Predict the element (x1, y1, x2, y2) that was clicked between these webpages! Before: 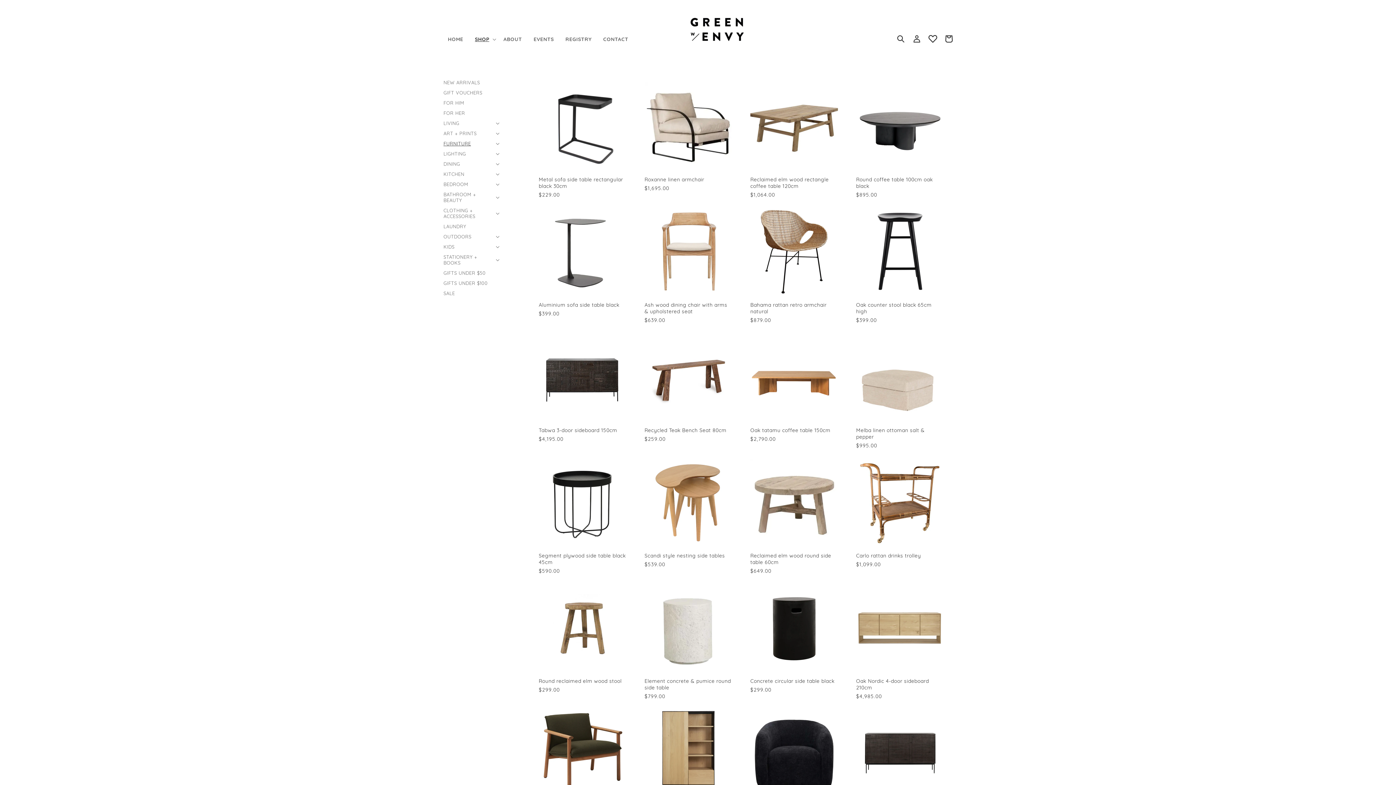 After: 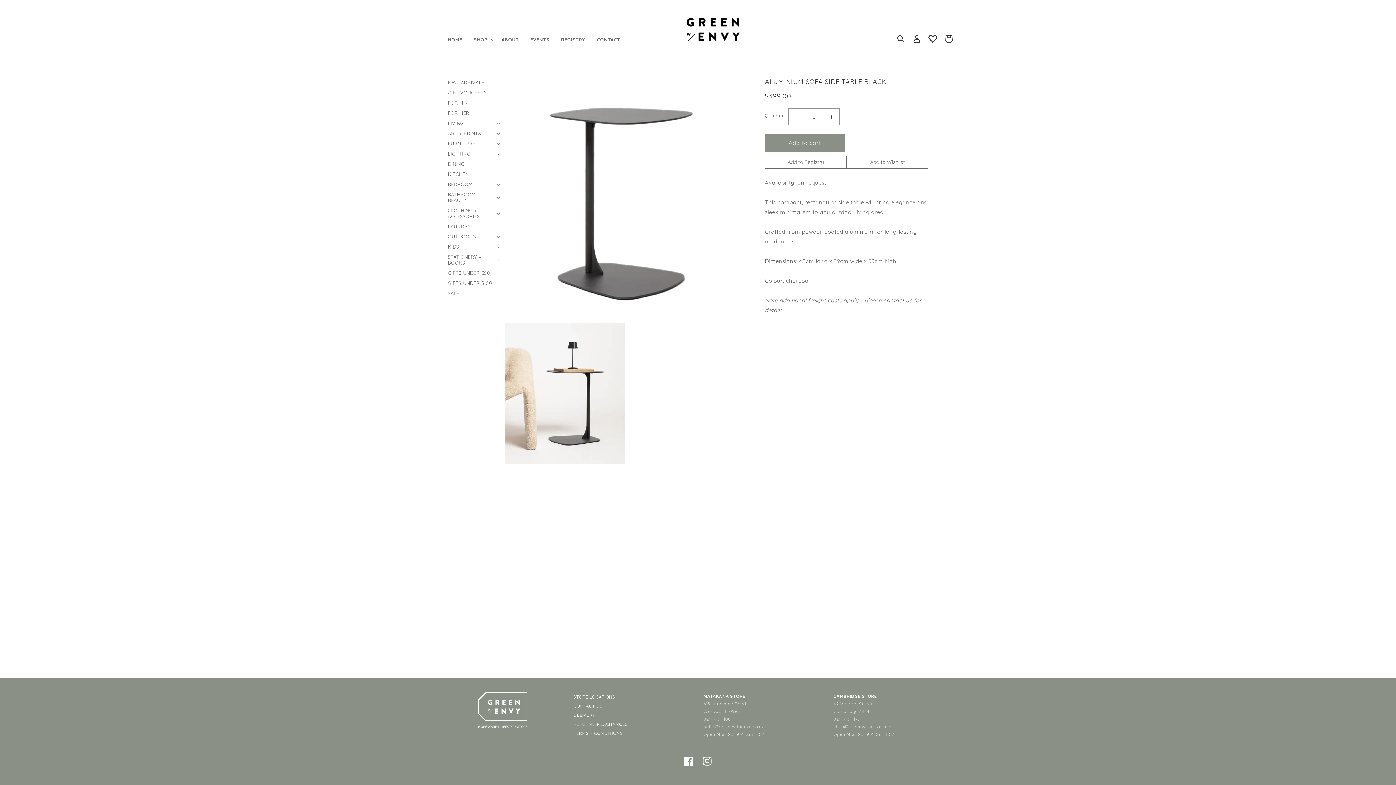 Action: bbox: (538, 301, 626, 308) label: Aluminium sofa side table black